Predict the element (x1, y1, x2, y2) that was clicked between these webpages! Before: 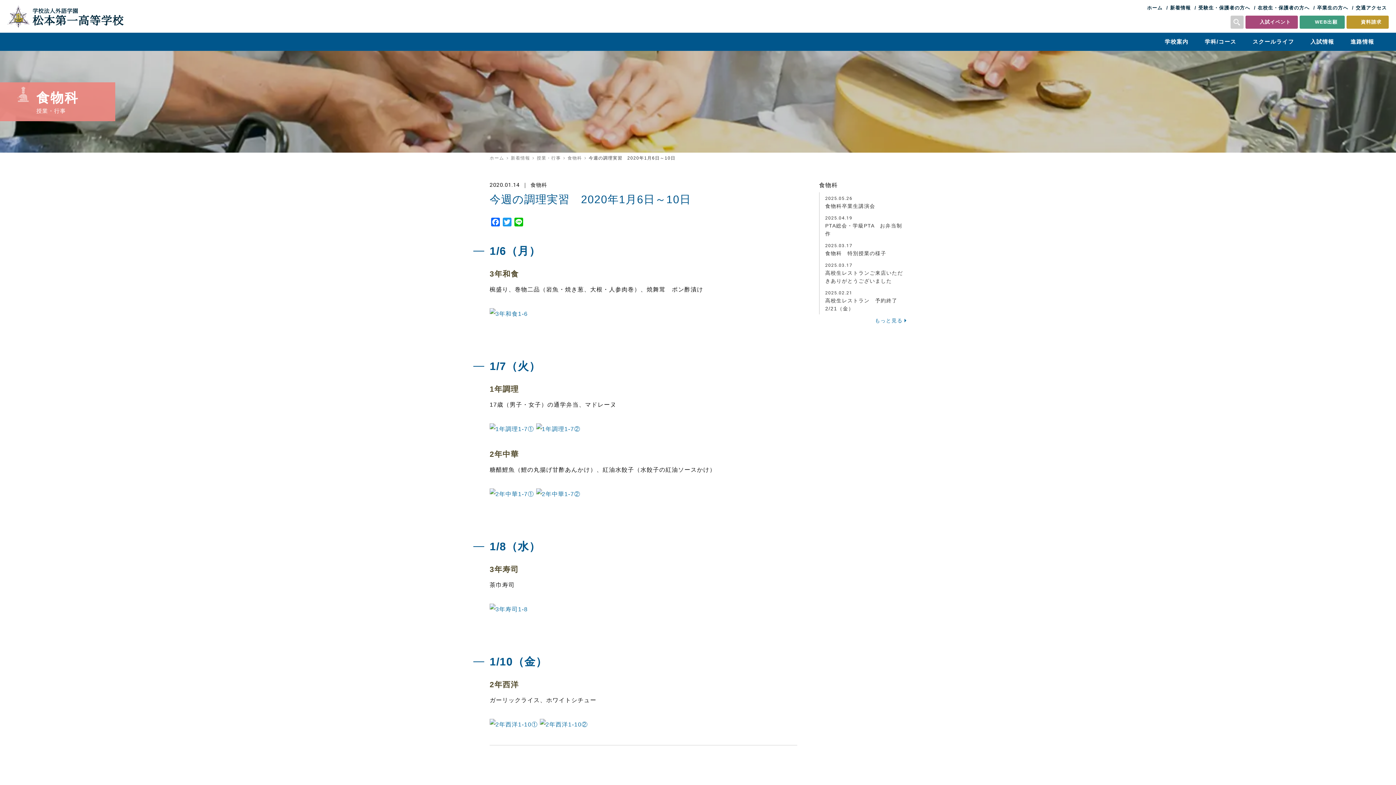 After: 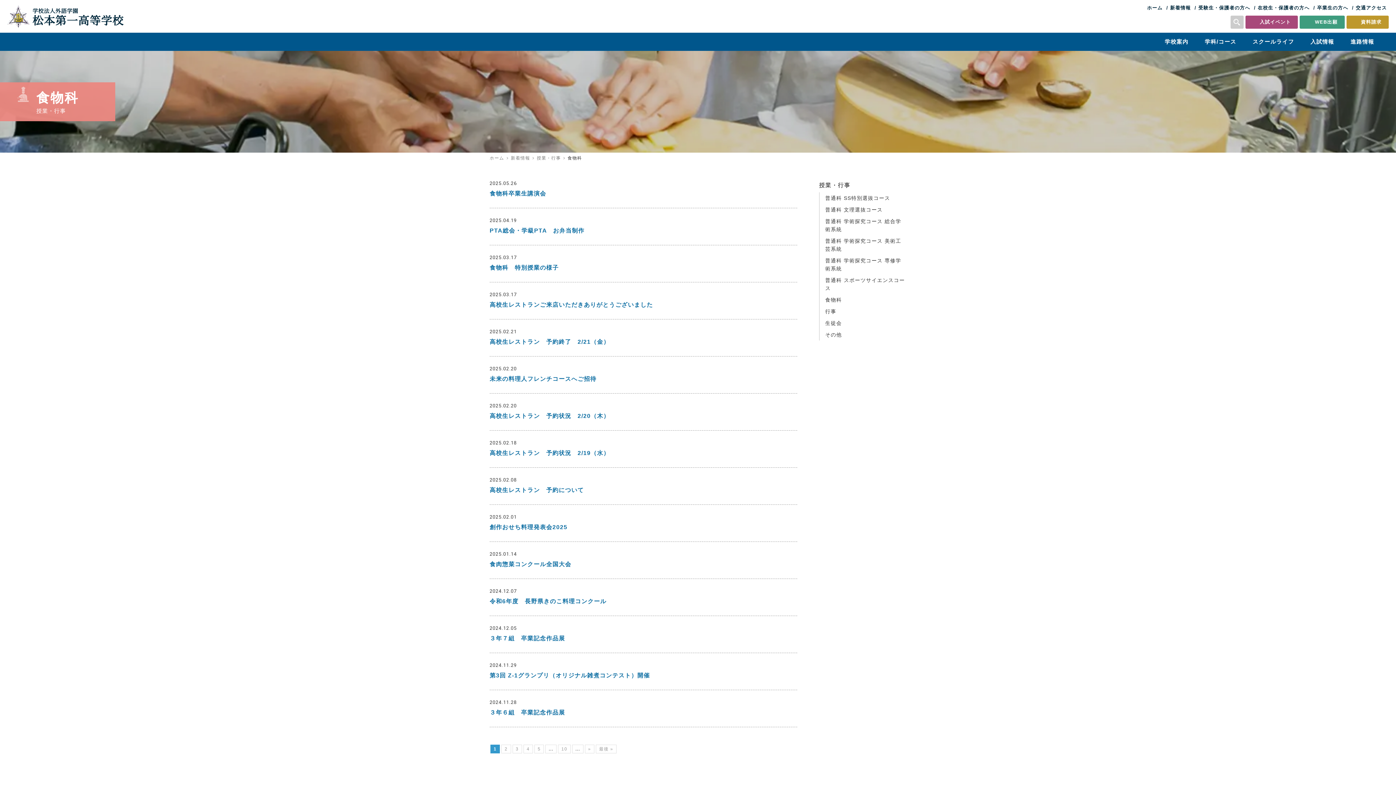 Action: bbox: (819, 182, 838, 188) label: 食物科